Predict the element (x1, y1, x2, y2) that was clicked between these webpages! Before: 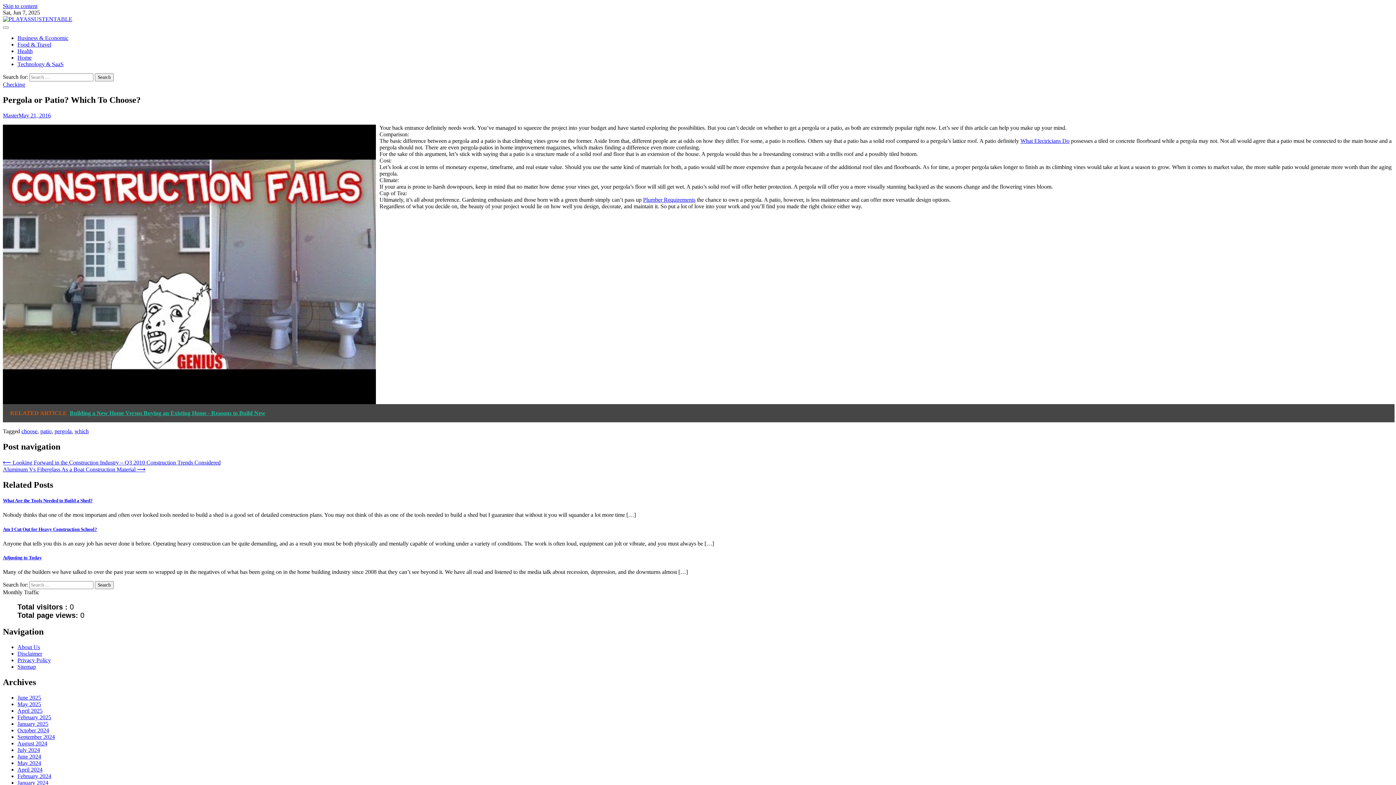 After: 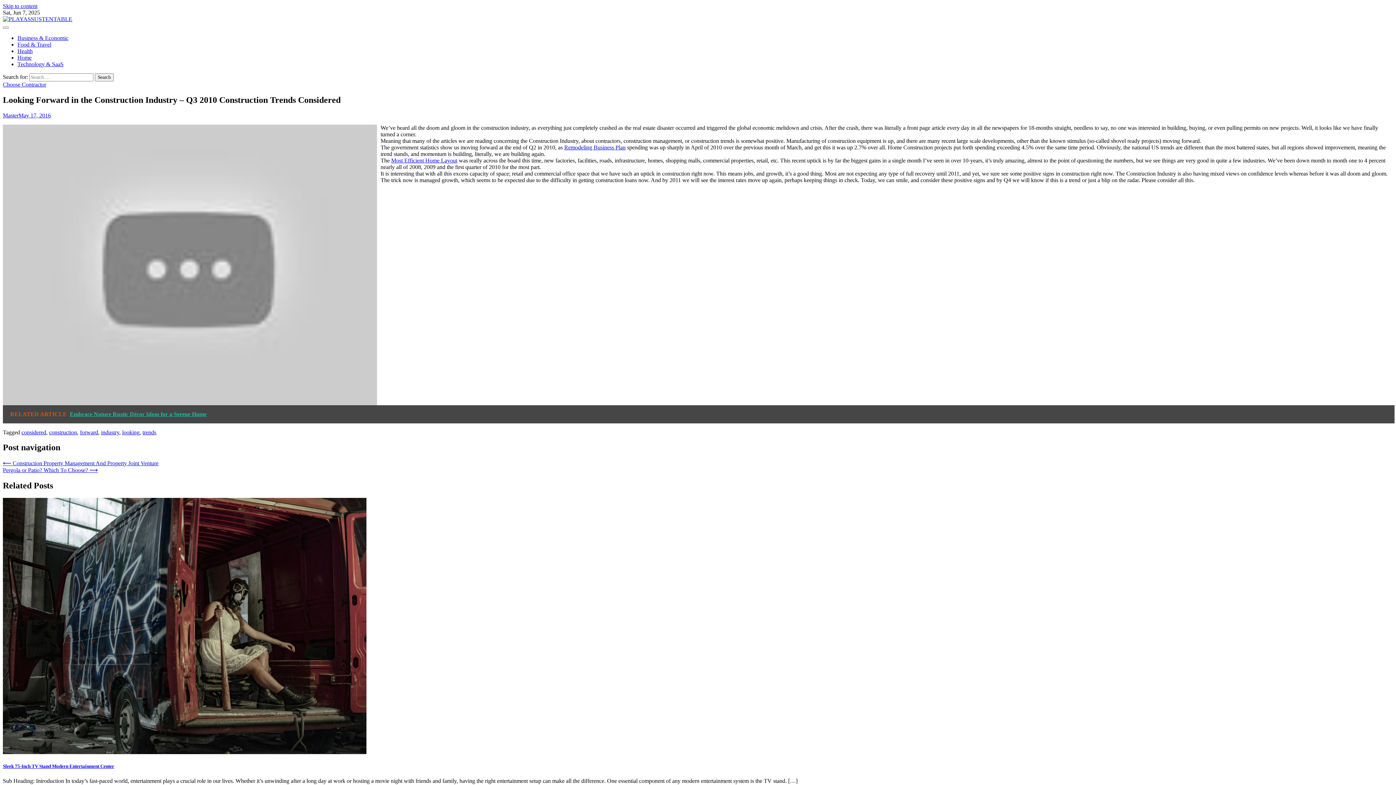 Action: label: ⟵ Looking Forward in the Construction Industry – Q3 2010 Construction Trends Considered bbox: (2, 459, 220, 465)